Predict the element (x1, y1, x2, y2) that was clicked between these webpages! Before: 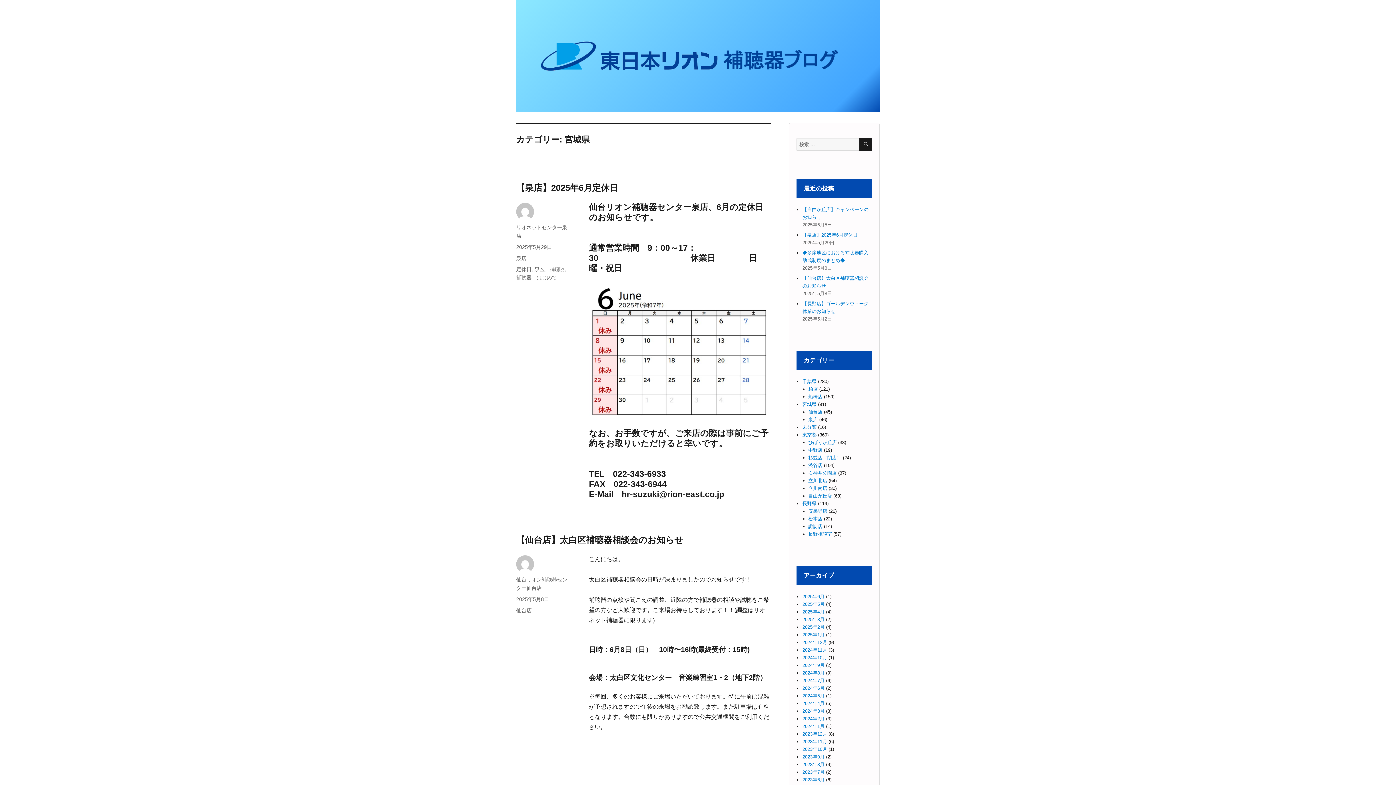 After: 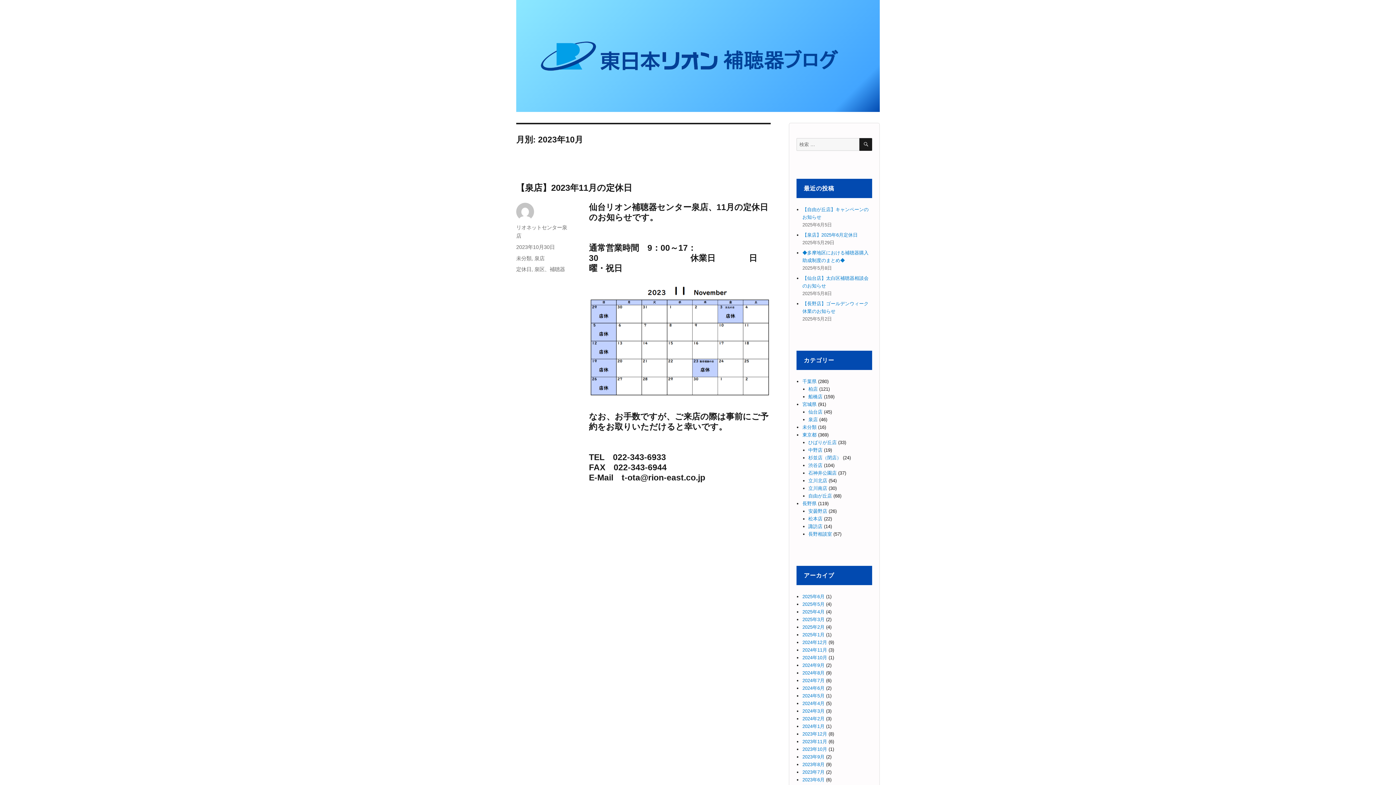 Action: bbox: (802, 746, 827, 752) label: 2023年10月